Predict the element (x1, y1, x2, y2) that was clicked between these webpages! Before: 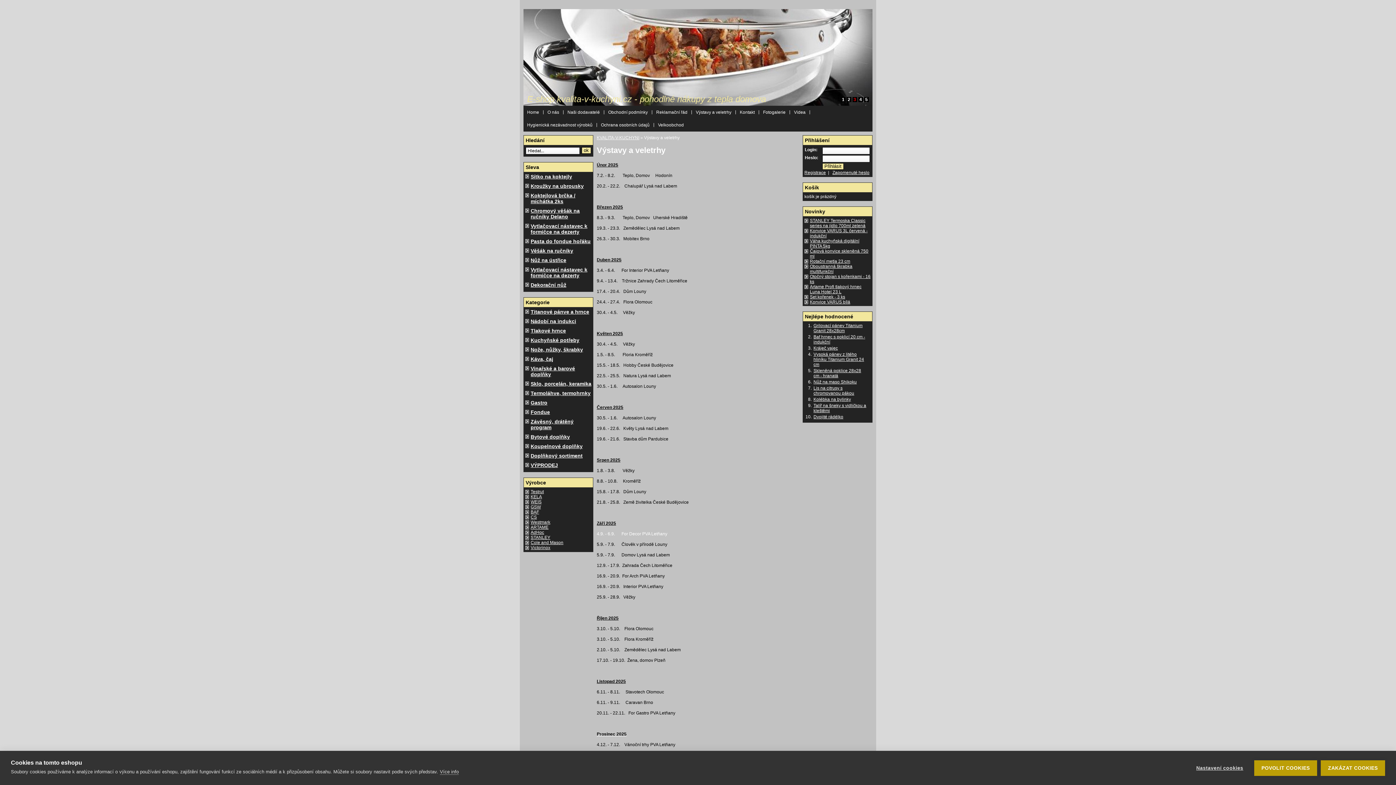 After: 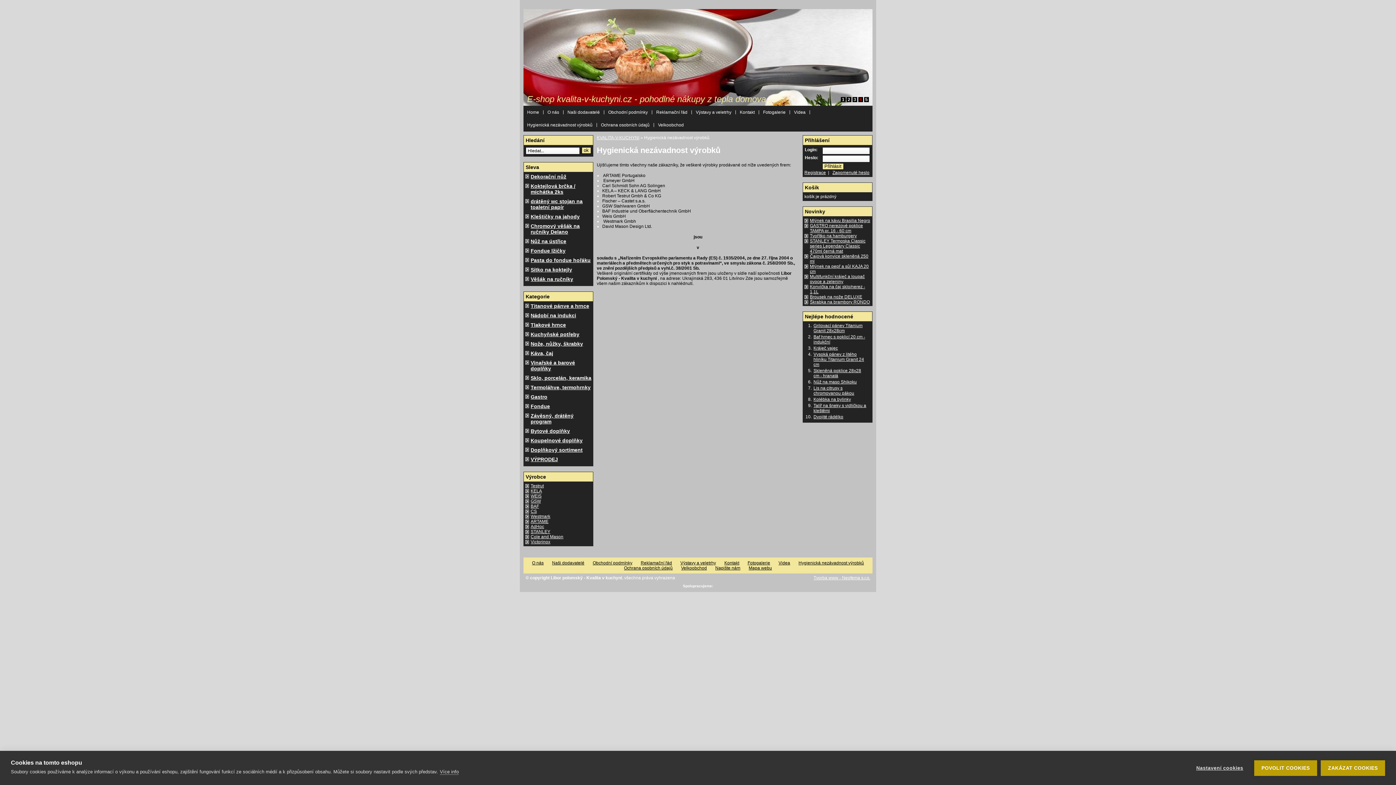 Action: label: Hygienická nezávadnost výrobků bbox: (523, 118, 596, 131)